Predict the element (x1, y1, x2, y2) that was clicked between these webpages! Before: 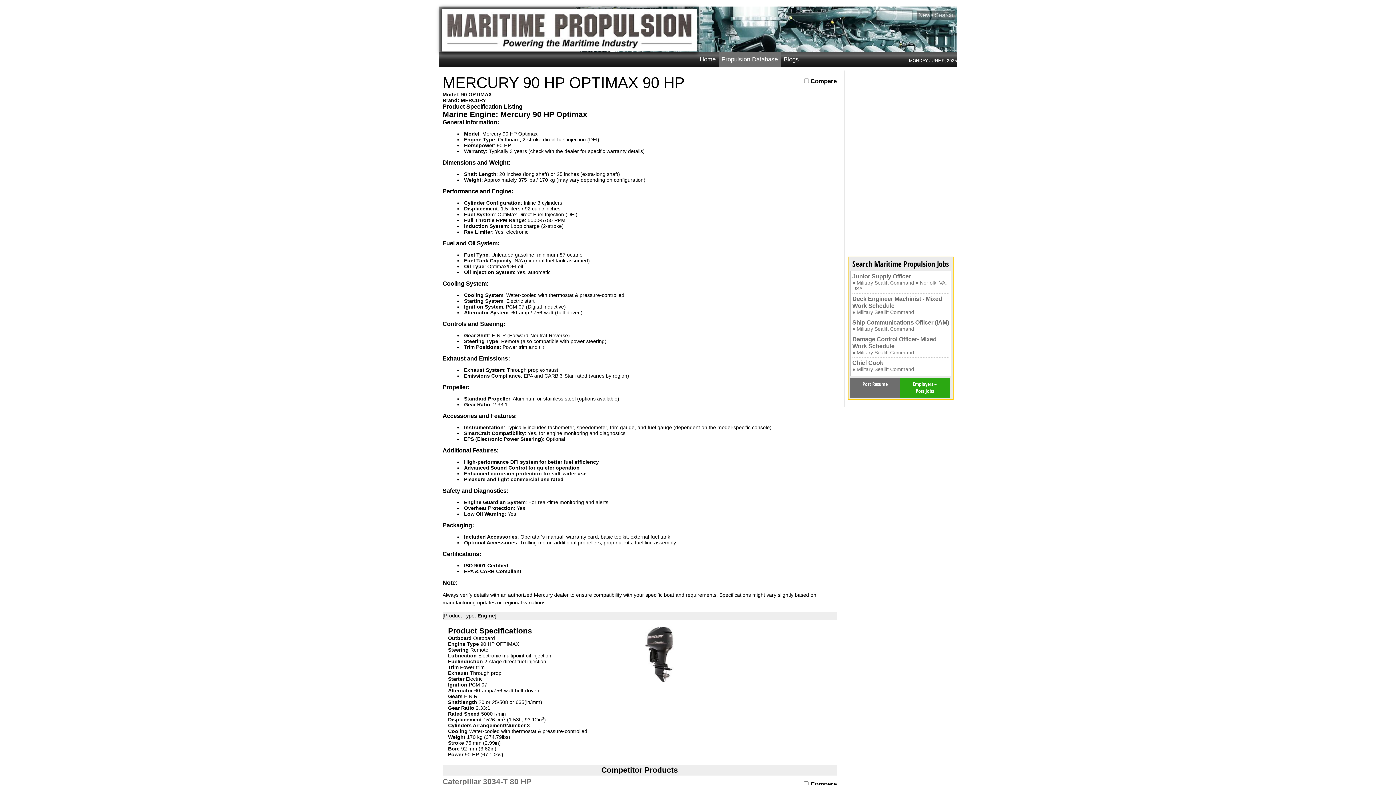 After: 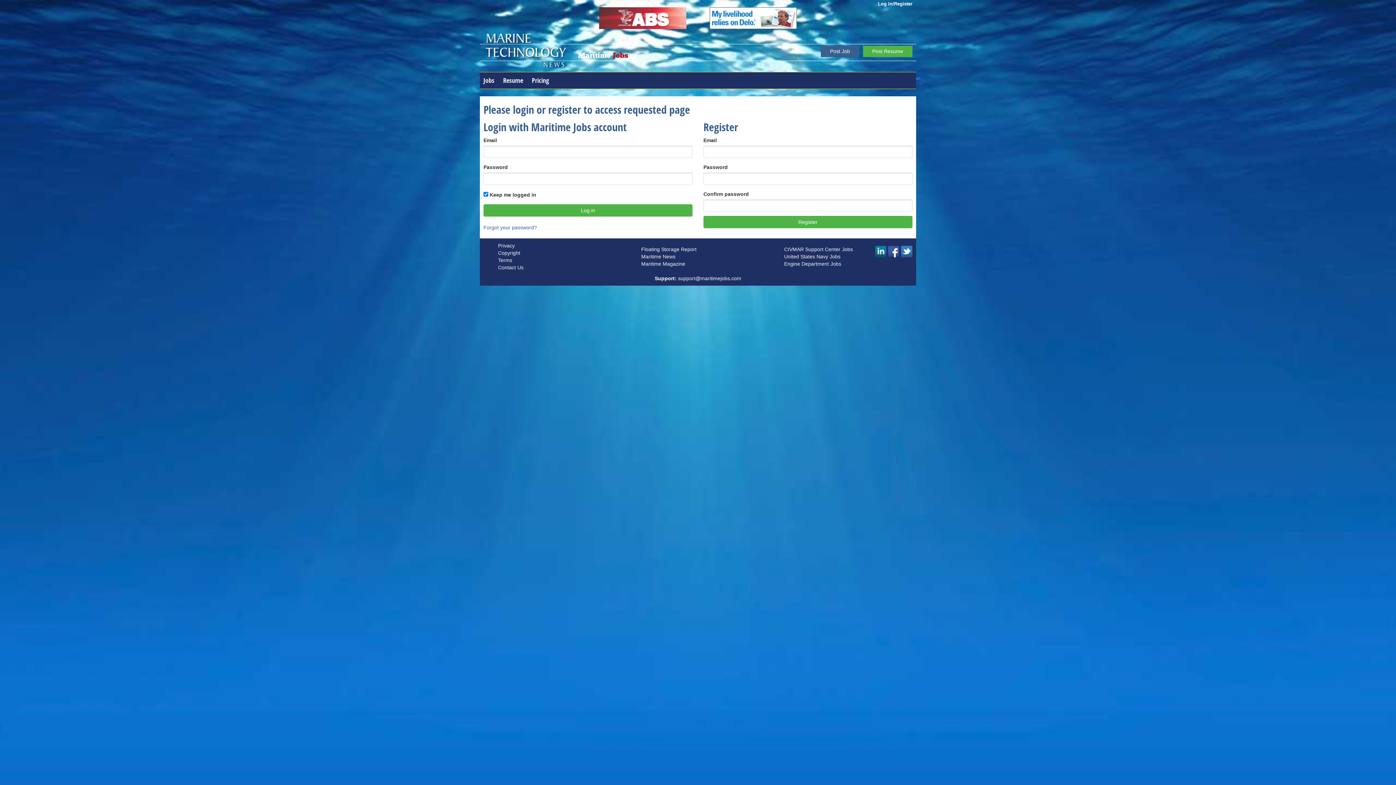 Action: bbox: (850, 378, 900, 397) label: Post Resume